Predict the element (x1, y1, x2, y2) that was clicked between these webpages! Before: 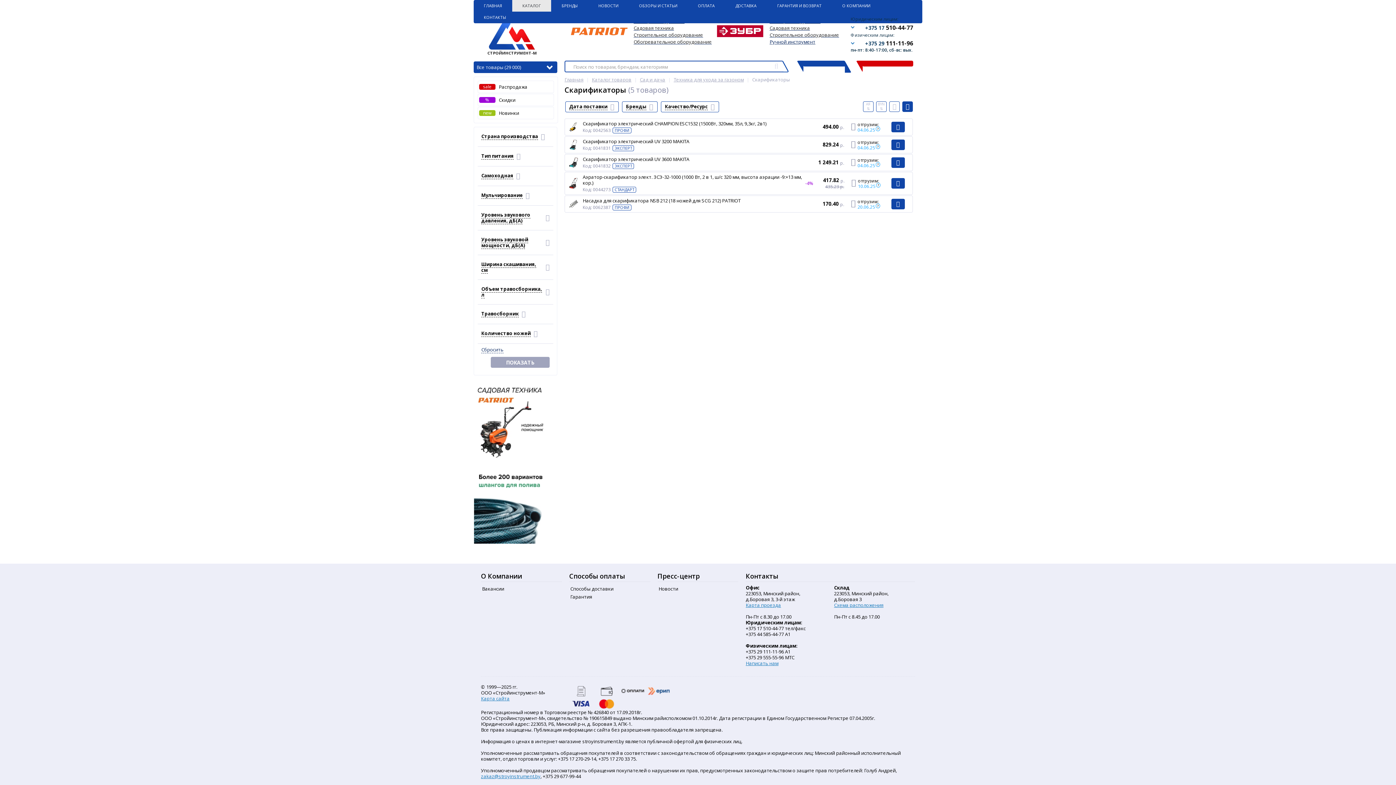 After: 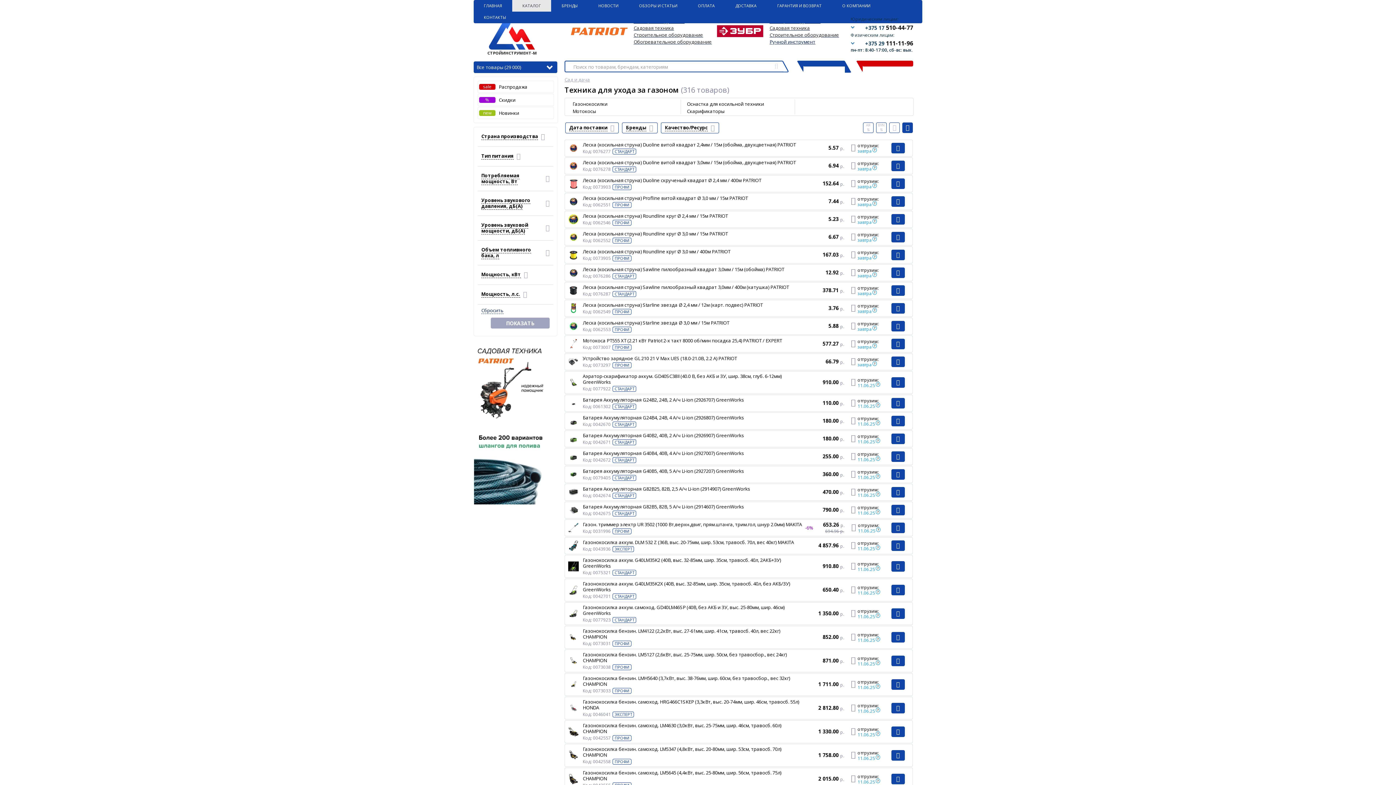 Action: bbox: (673, 76, 744, 82) label: Техника для ухода за газоном